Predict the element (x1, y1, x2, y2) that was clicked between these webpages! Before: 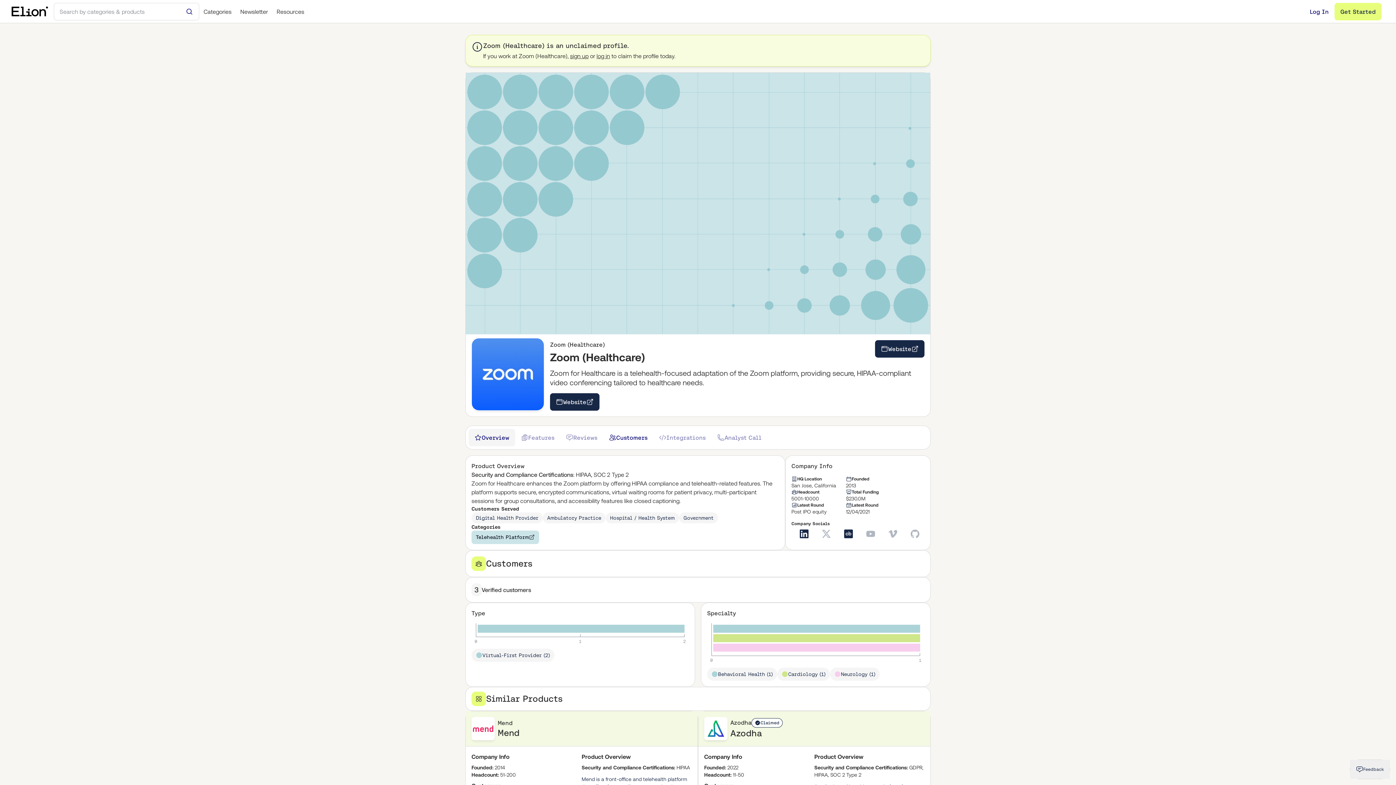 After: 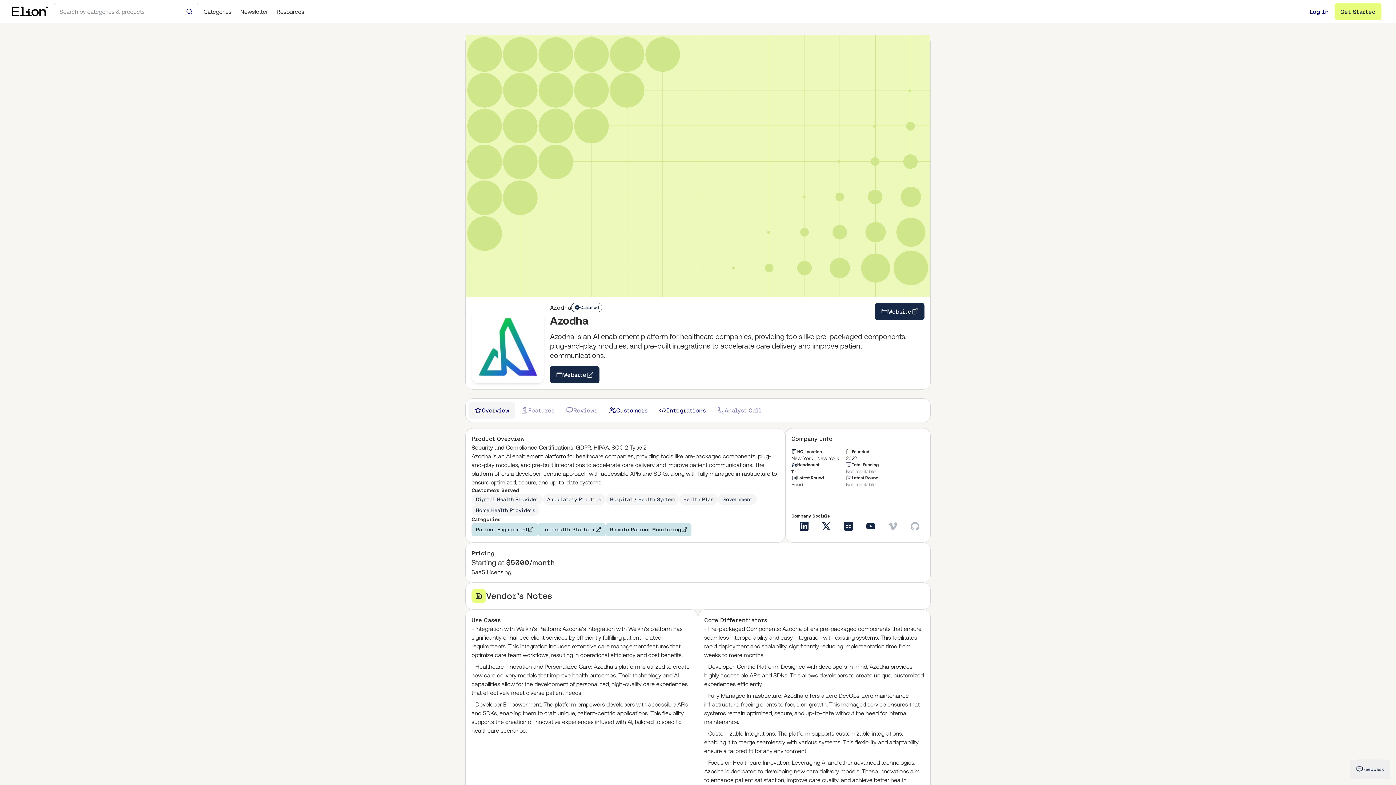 Action: bbox: (730, 727, 762, 739) label: Azodha